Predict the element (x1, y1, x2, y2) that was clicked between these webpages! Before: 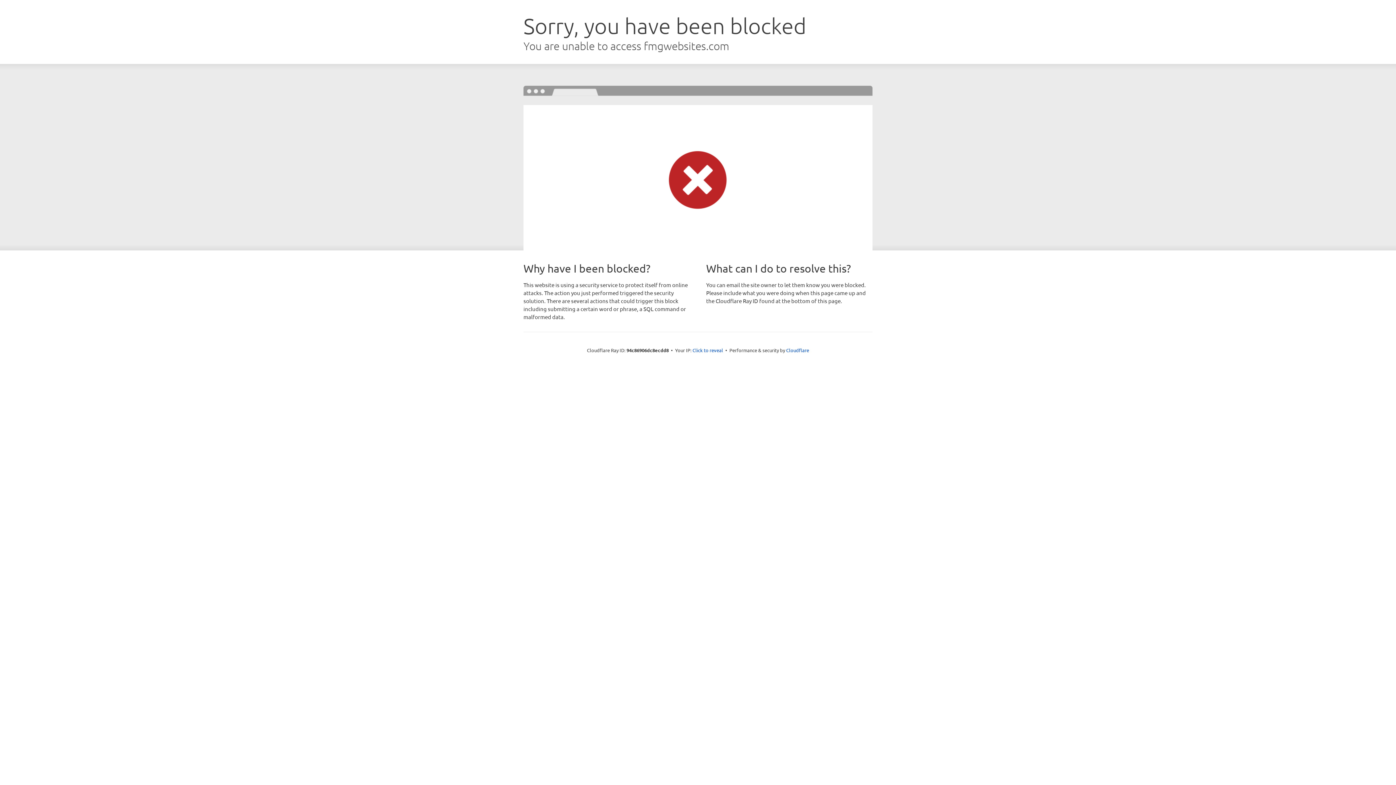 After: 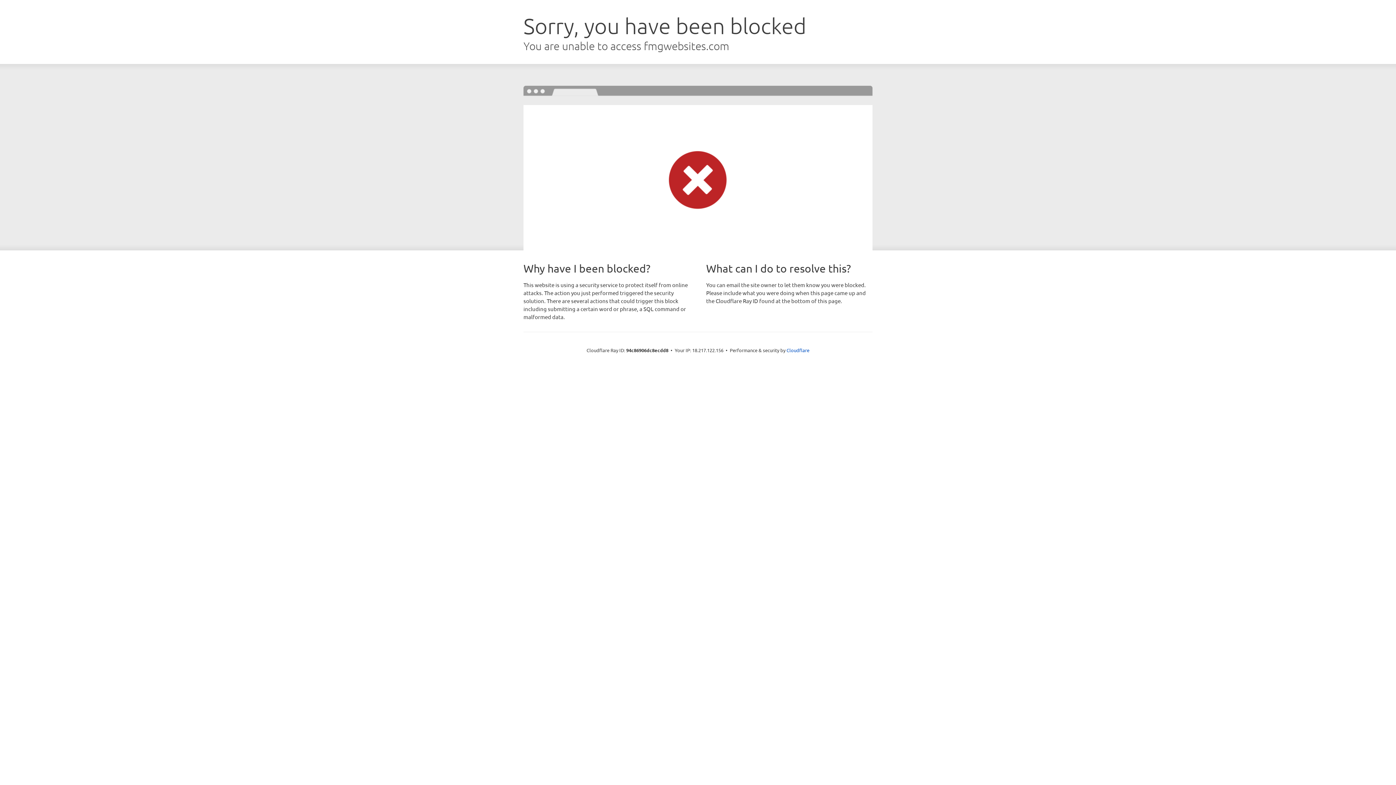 Action: label: Click to reveal bbox: (692, 346, 723, 353)